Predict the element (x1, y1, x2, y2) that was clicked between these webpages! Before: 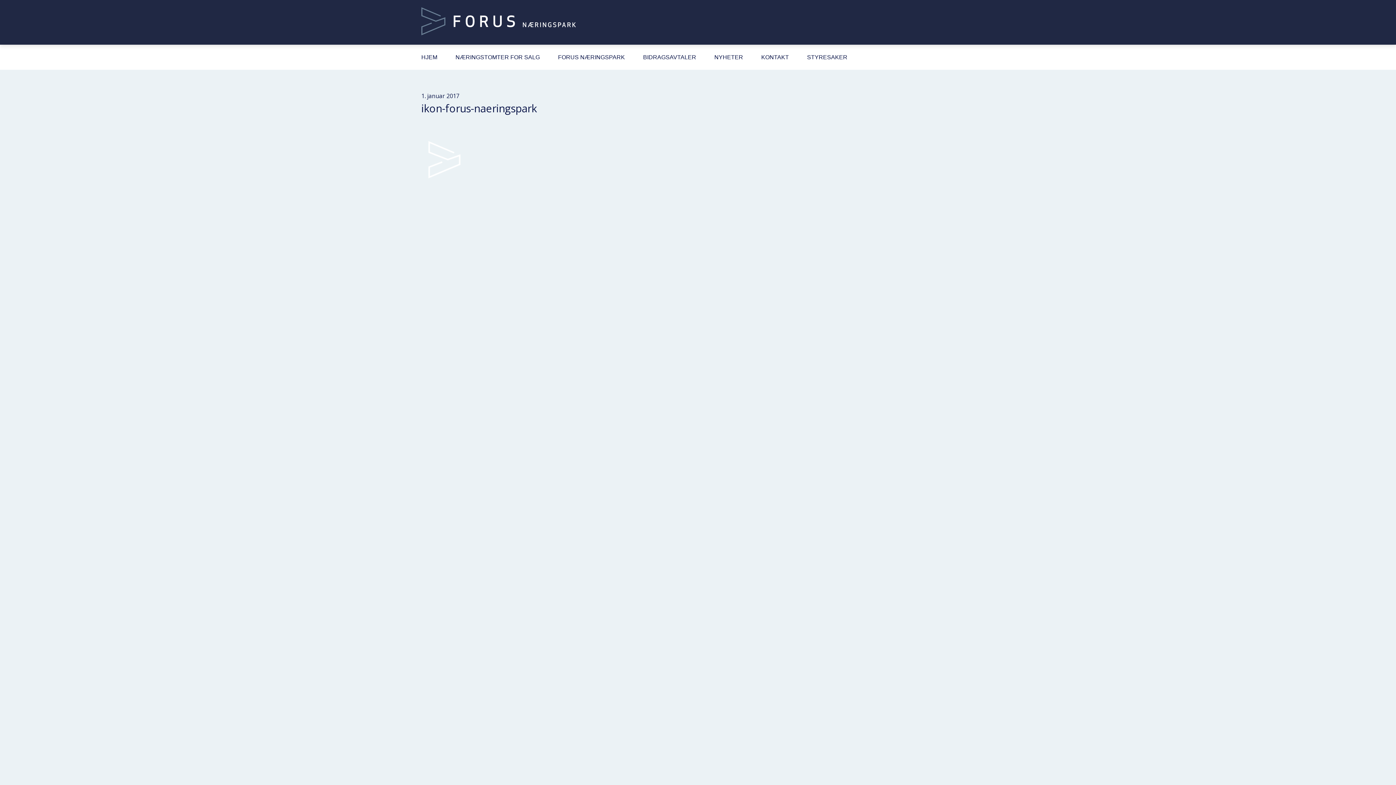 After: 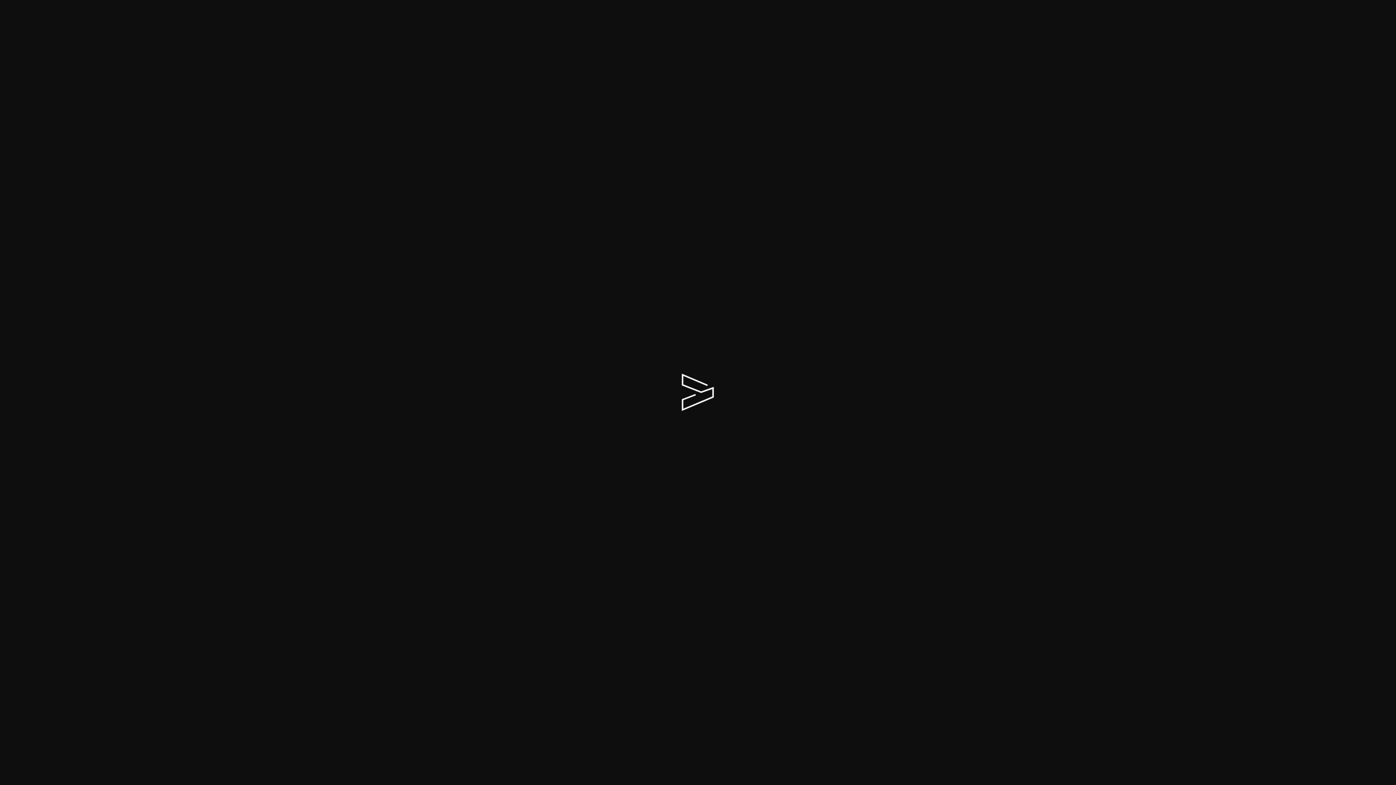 Action: bbox: (421, 178, 468, 184)